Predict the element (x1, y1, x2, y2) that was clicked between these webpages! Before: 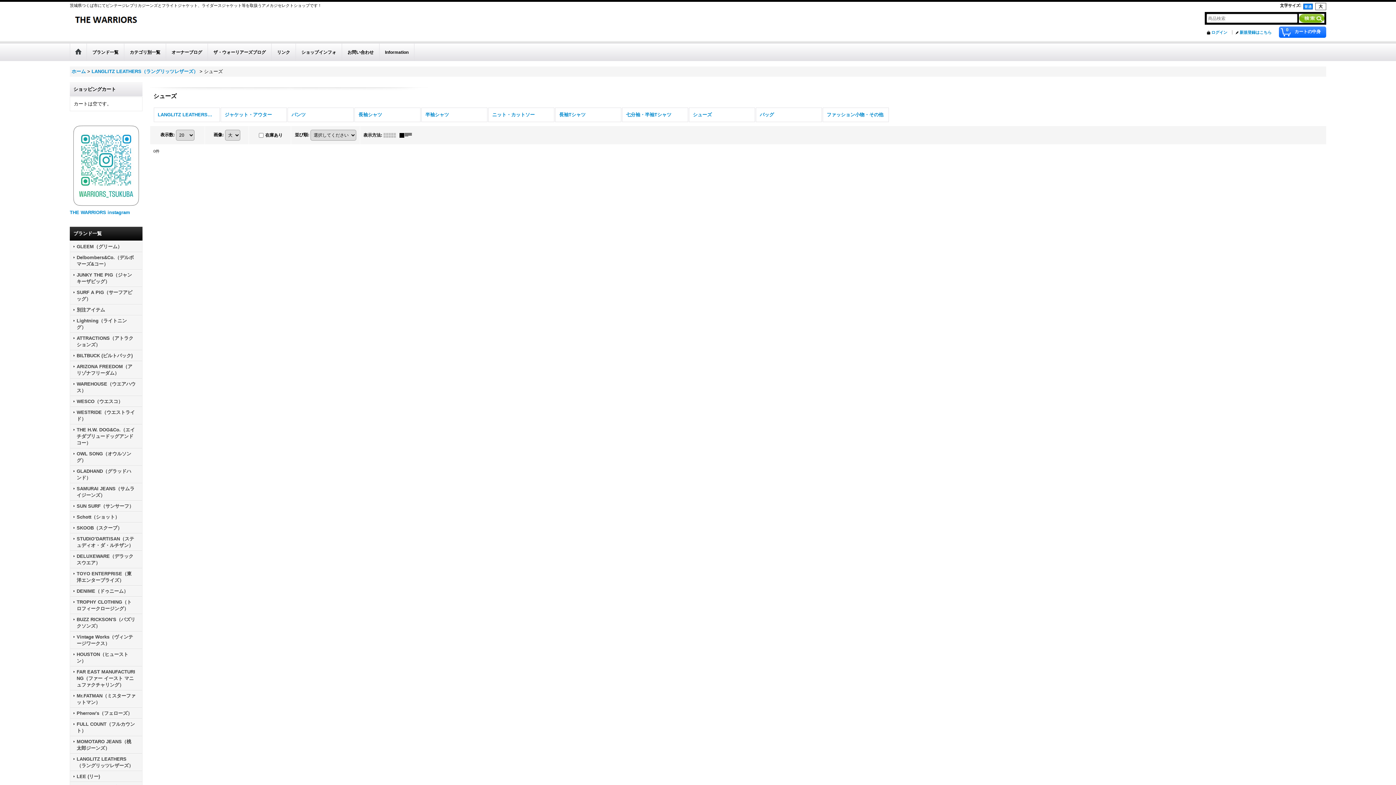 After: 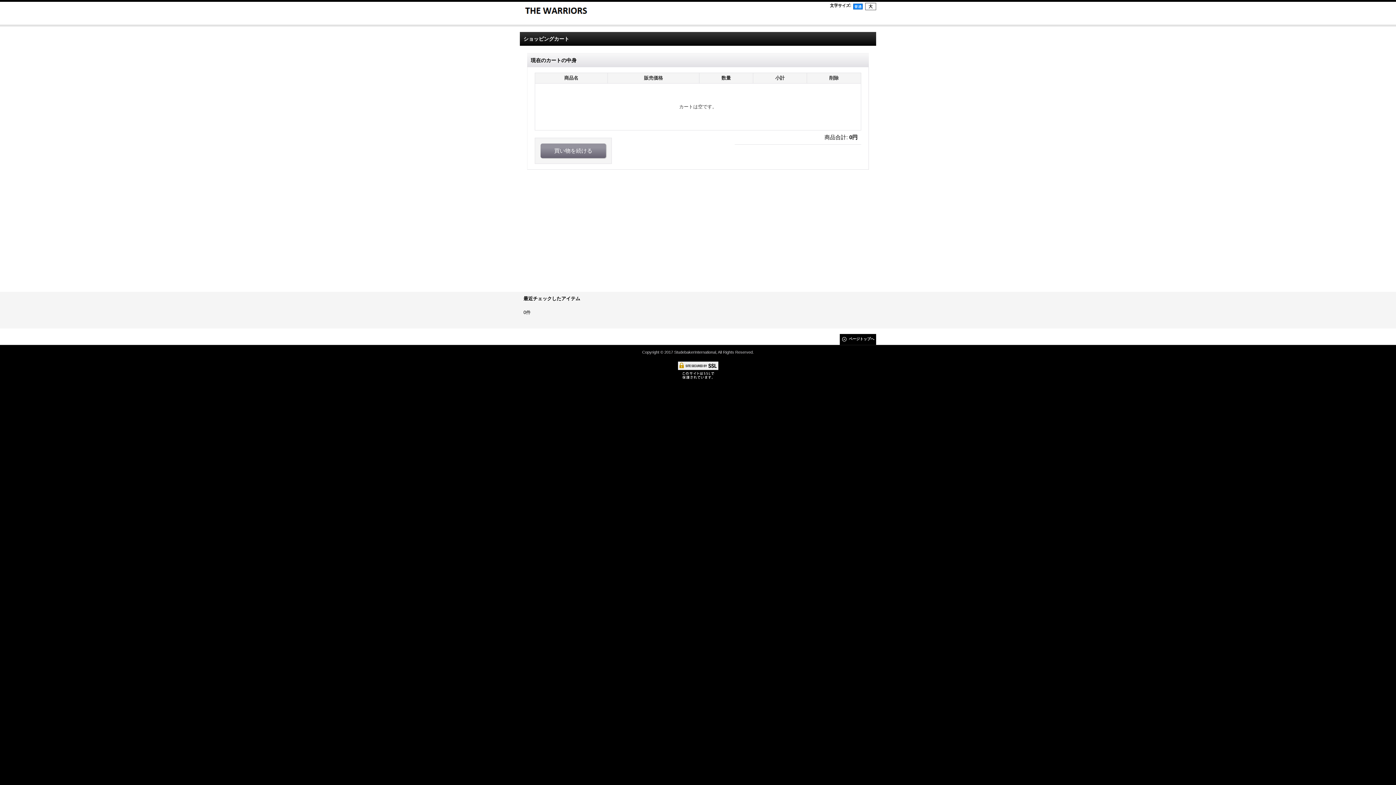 Action: bbox: (1279, 26, 1326, 37) label: 0
カートの中身